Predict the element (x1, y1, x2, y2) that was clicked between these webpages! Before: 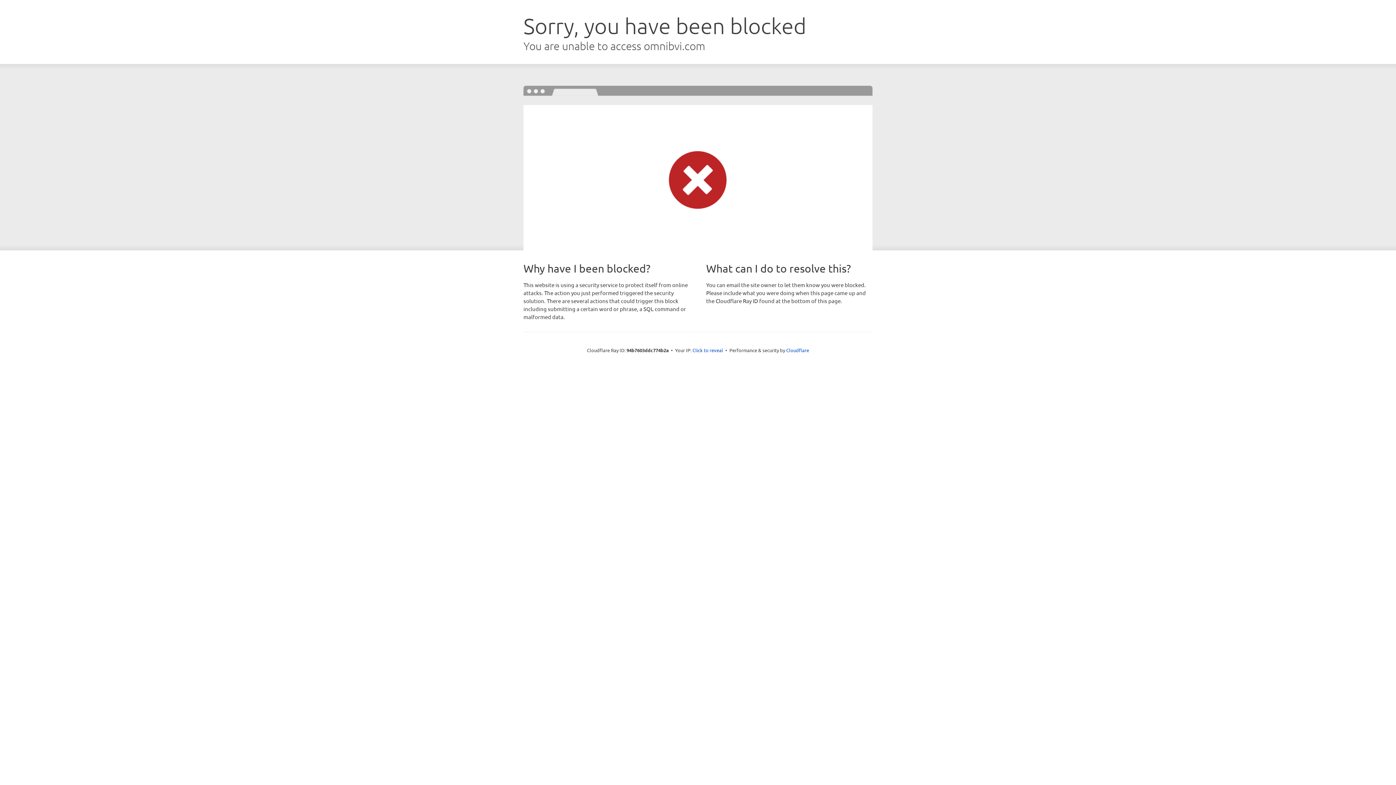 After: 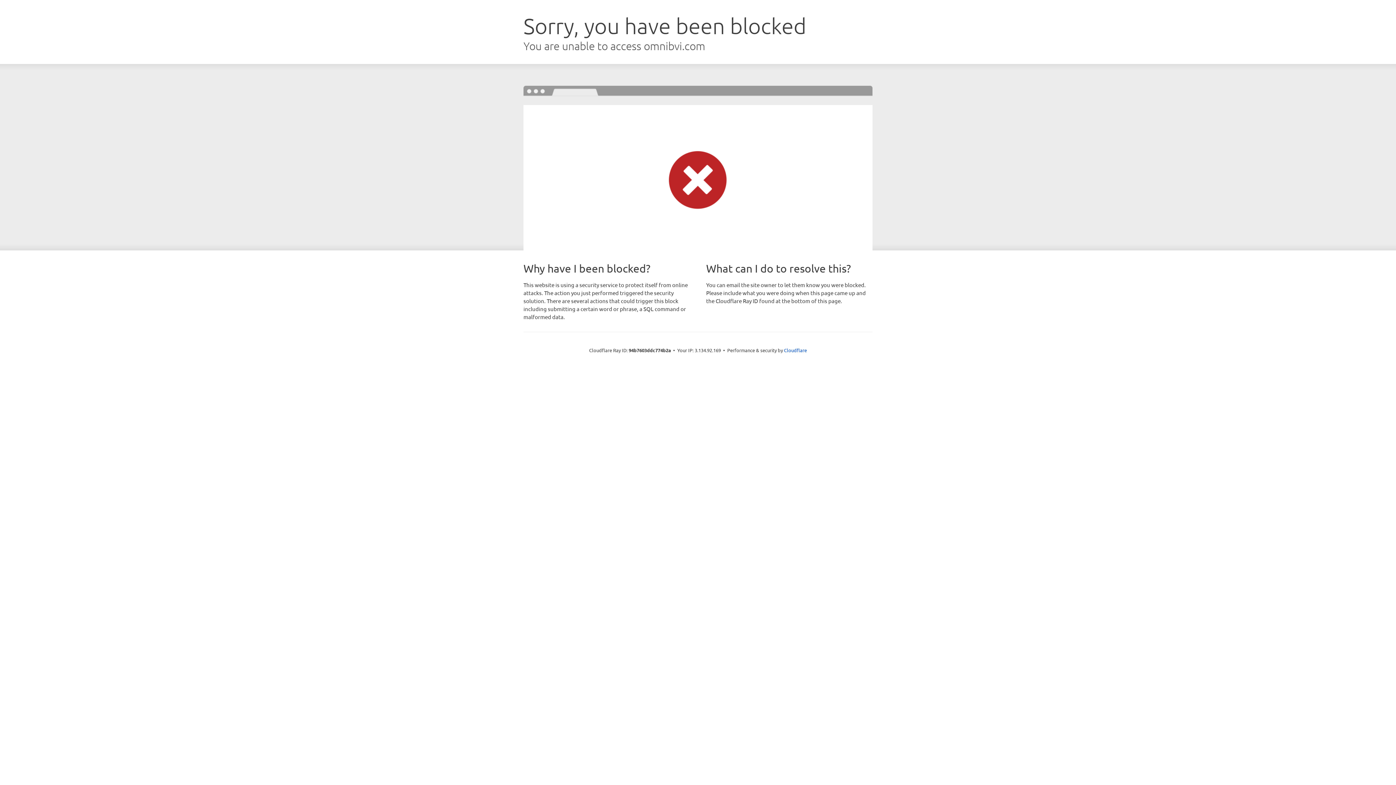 Action: bbox: (692, 346, 723, 353) label: Click to reveal